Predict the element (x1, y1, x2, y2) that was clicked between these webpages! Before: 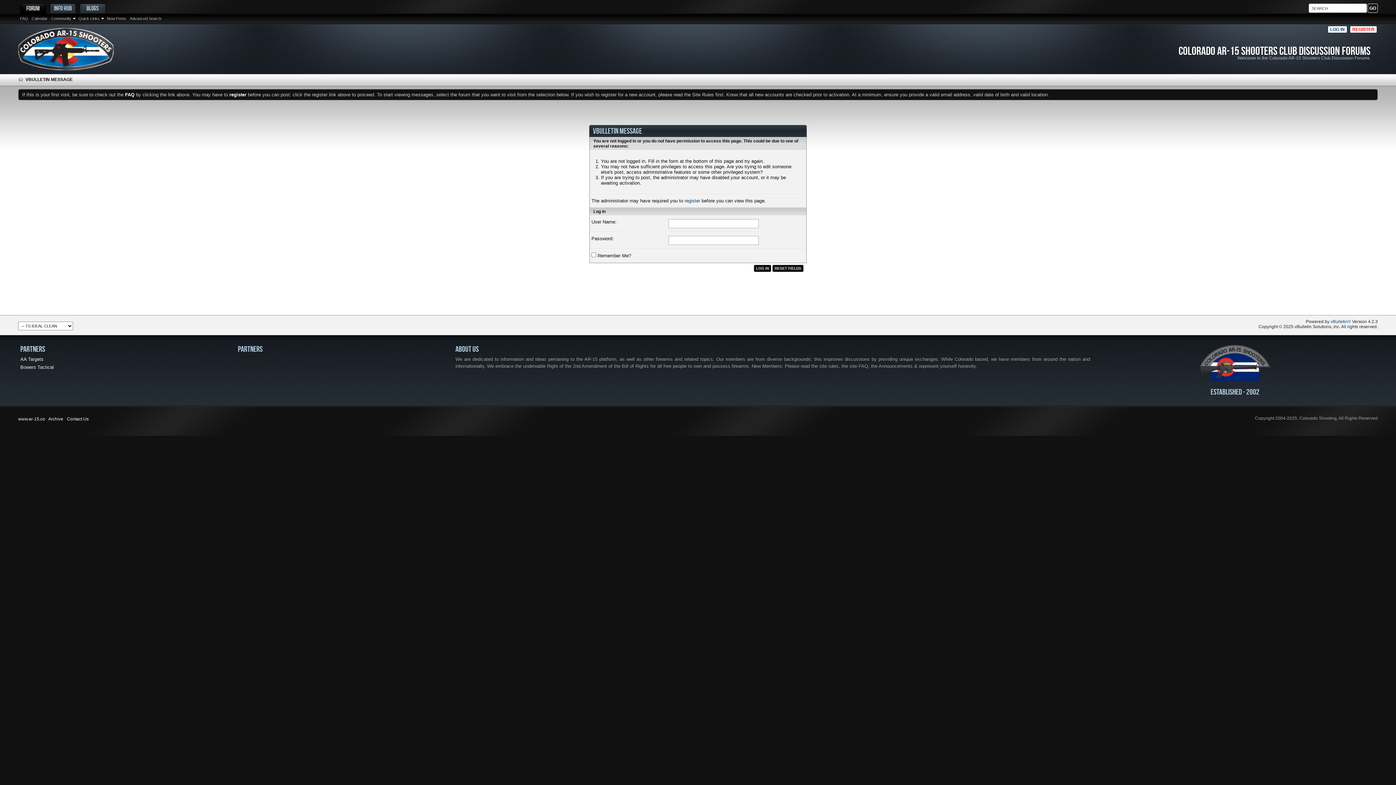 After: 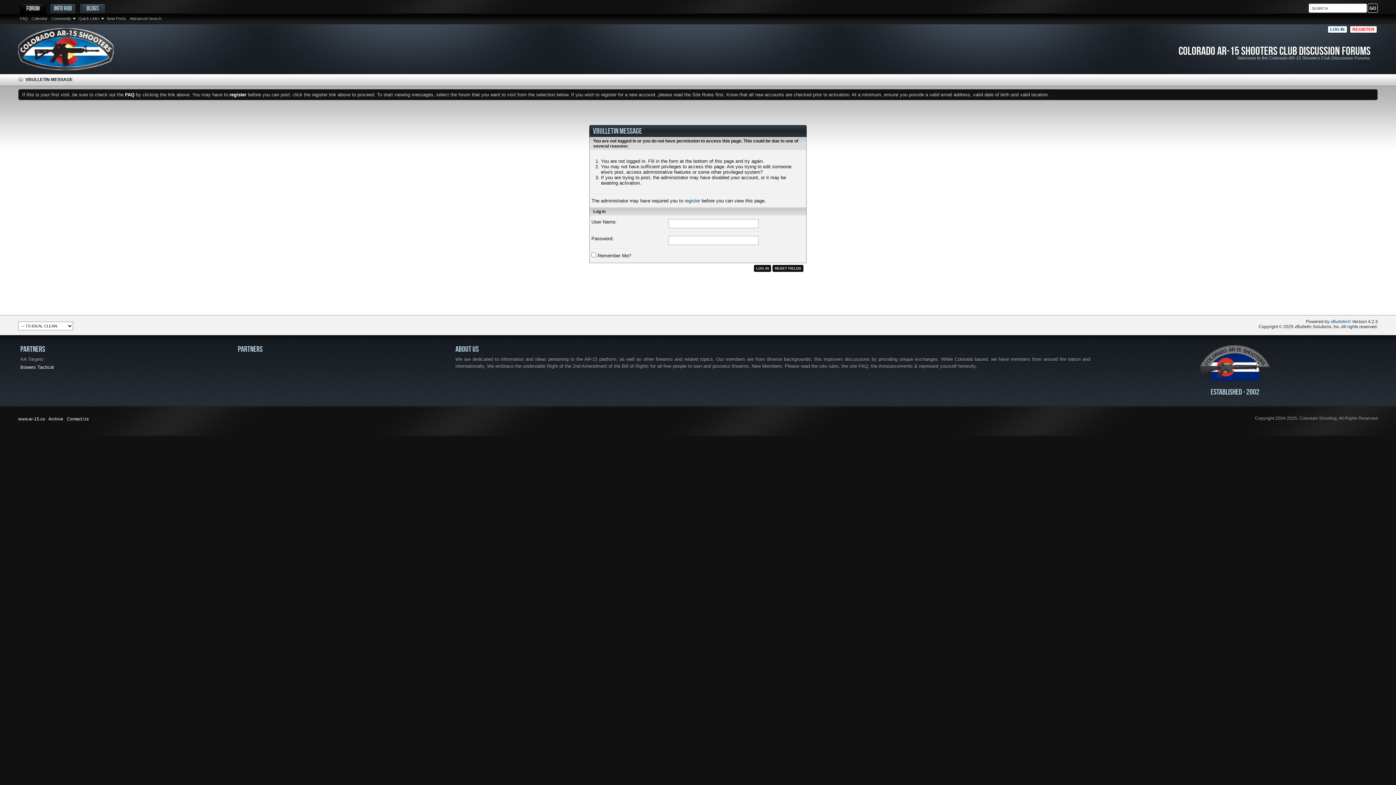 Action: bbox: (20, 356, 43, 362) label: AA Targets